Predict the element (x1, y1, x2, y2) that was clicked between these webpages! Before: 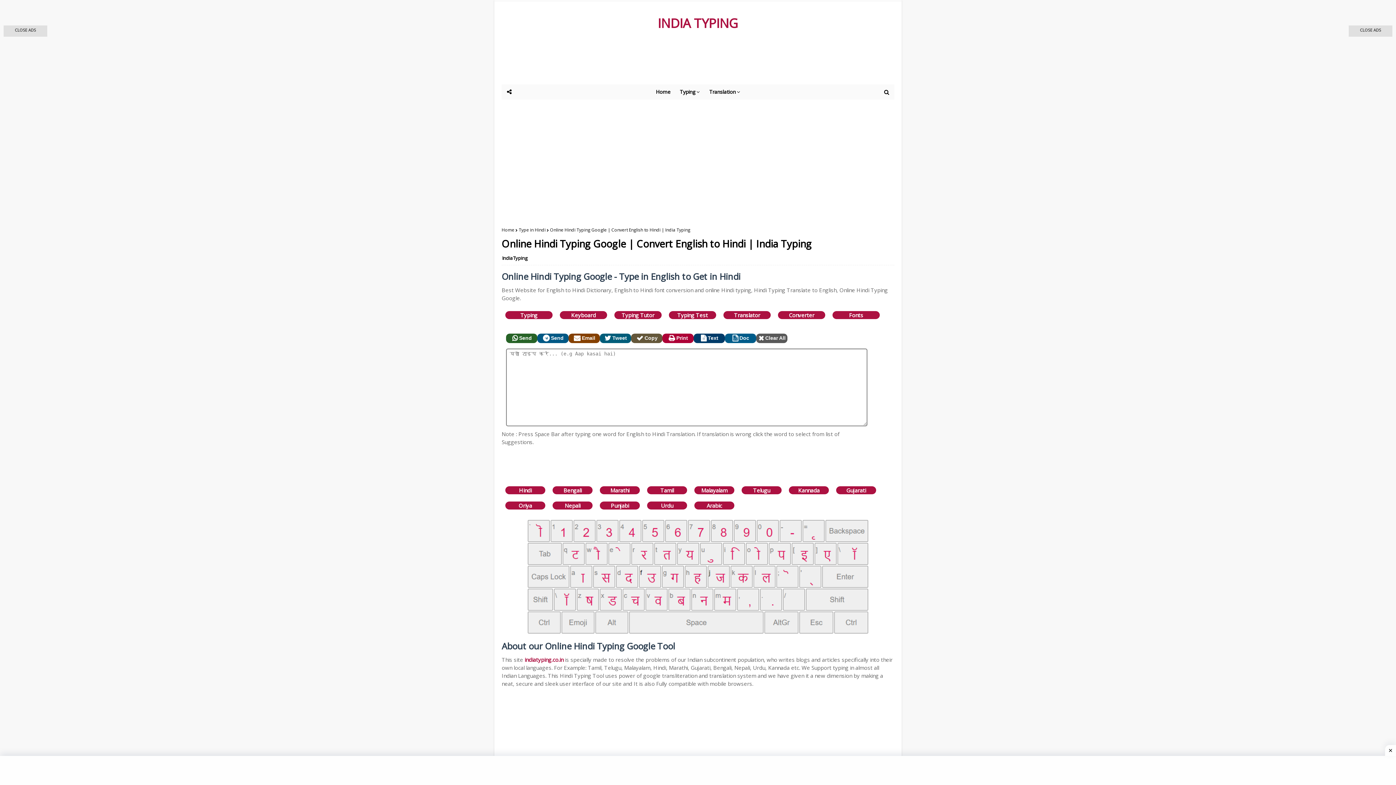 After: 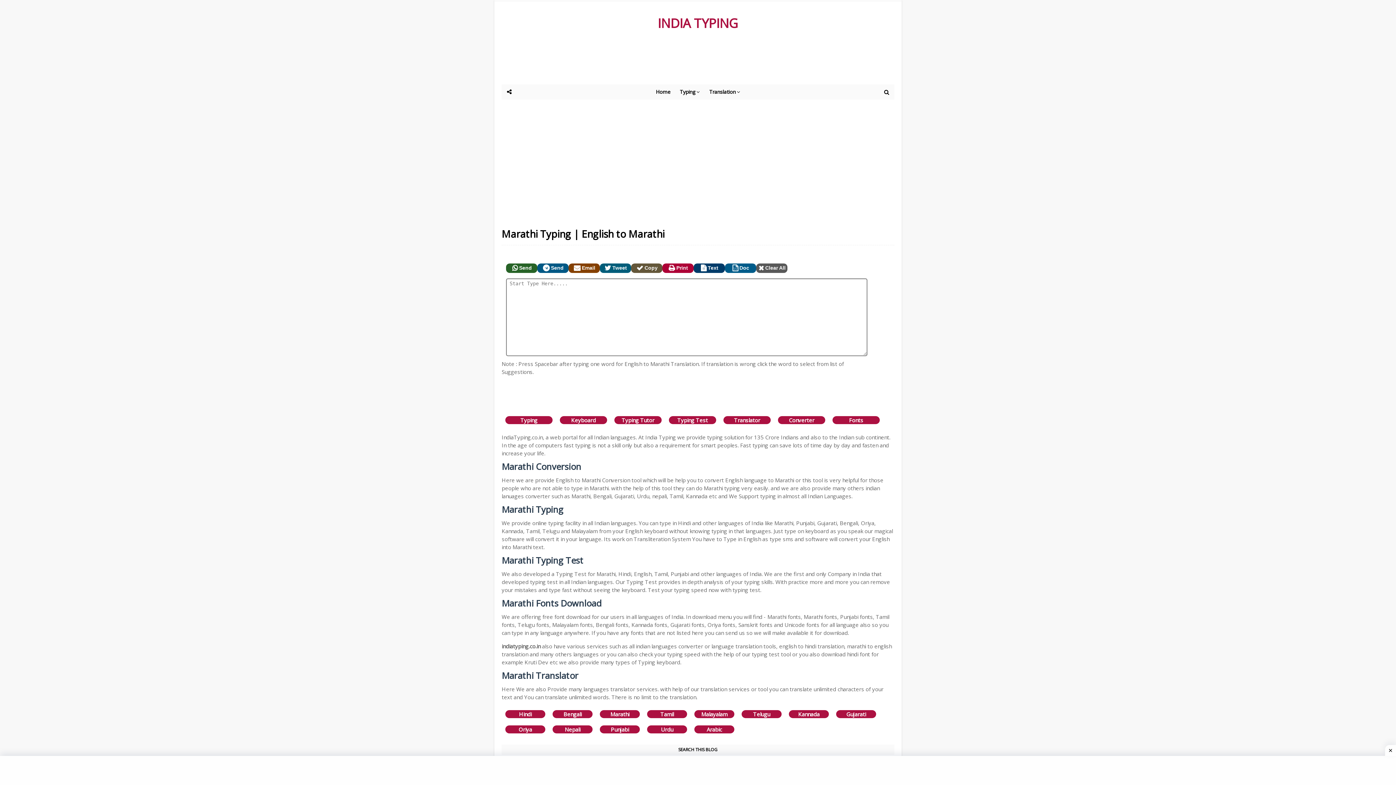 Action: label: Marathi bbox: (600, 486, 640, 494)